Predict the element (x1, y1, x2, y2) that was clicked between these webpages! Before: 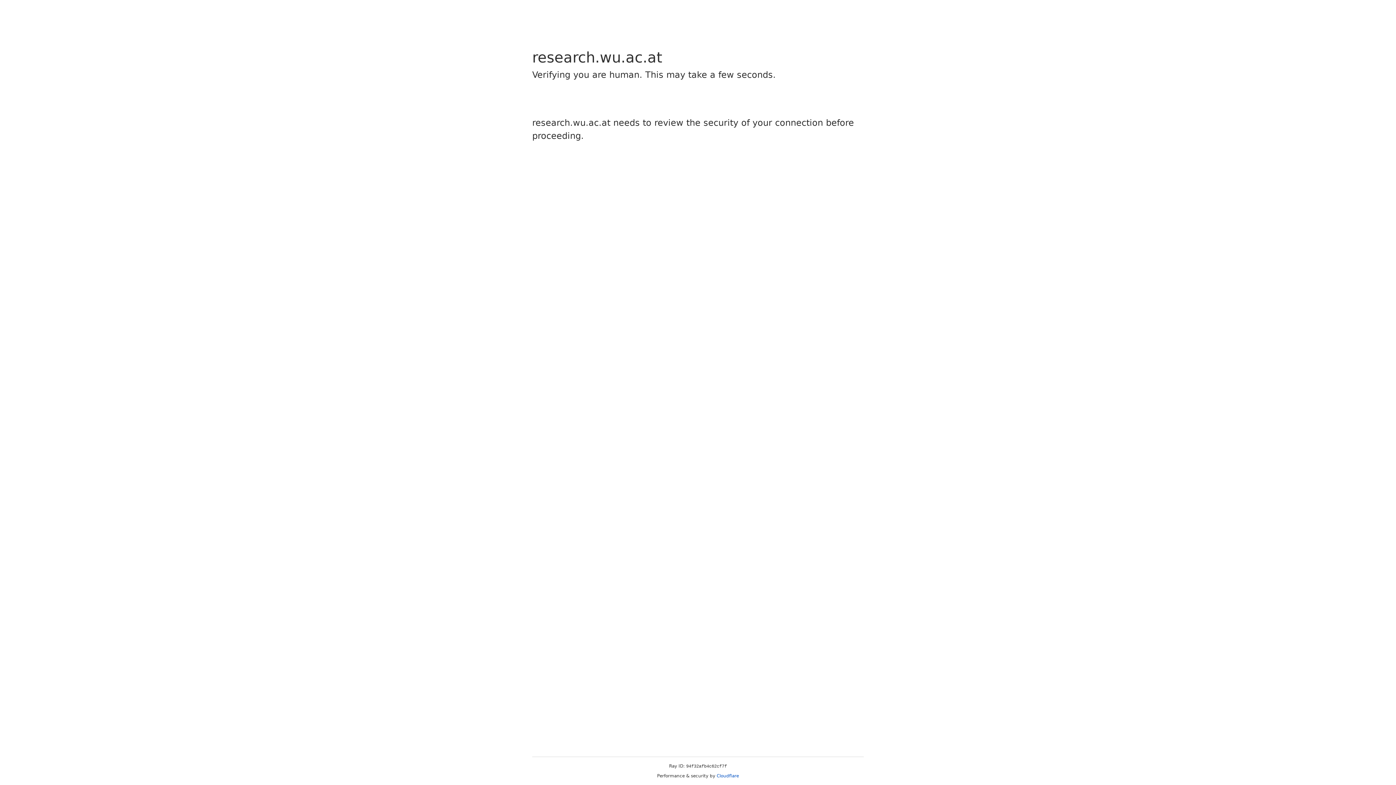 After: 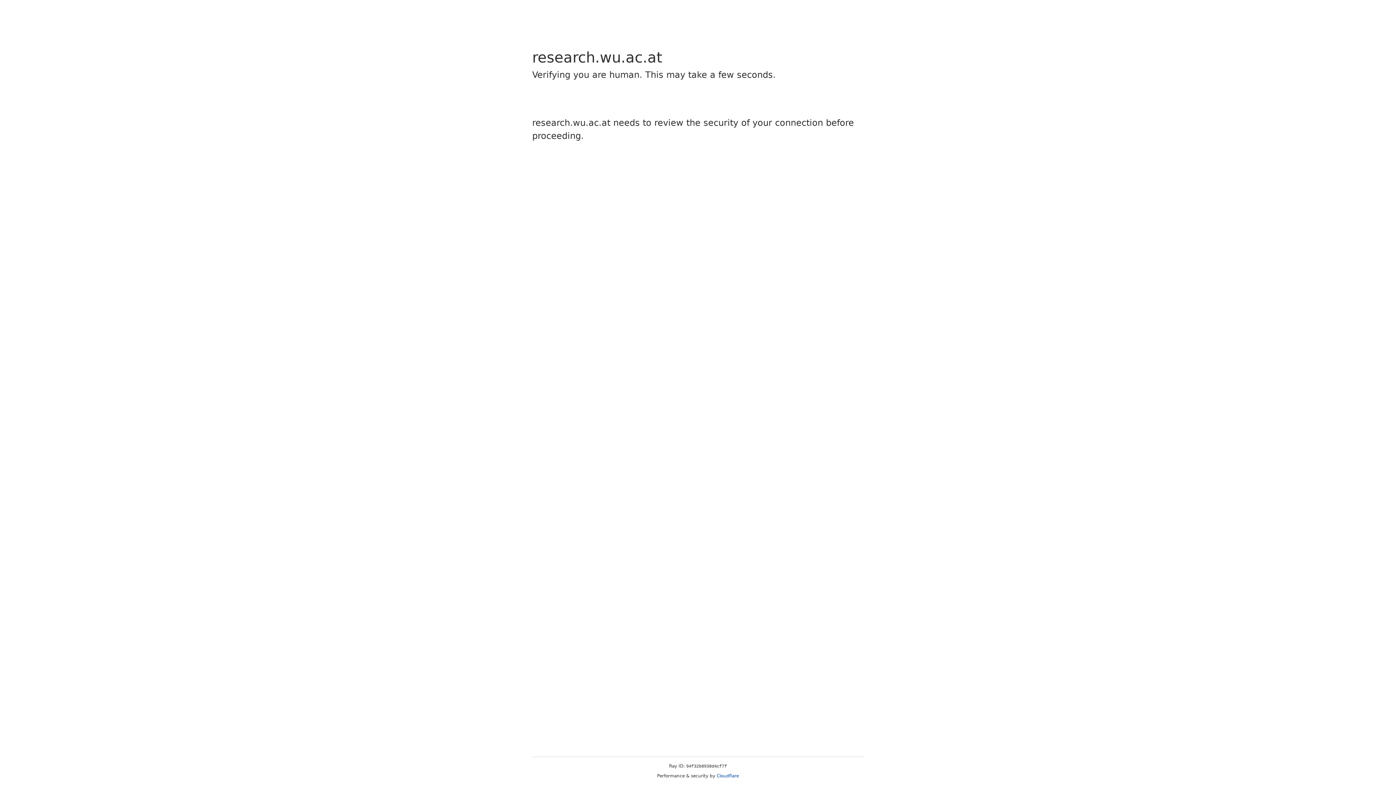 Action: label: Cloudflare bbox: (716, 773, 739, 778)